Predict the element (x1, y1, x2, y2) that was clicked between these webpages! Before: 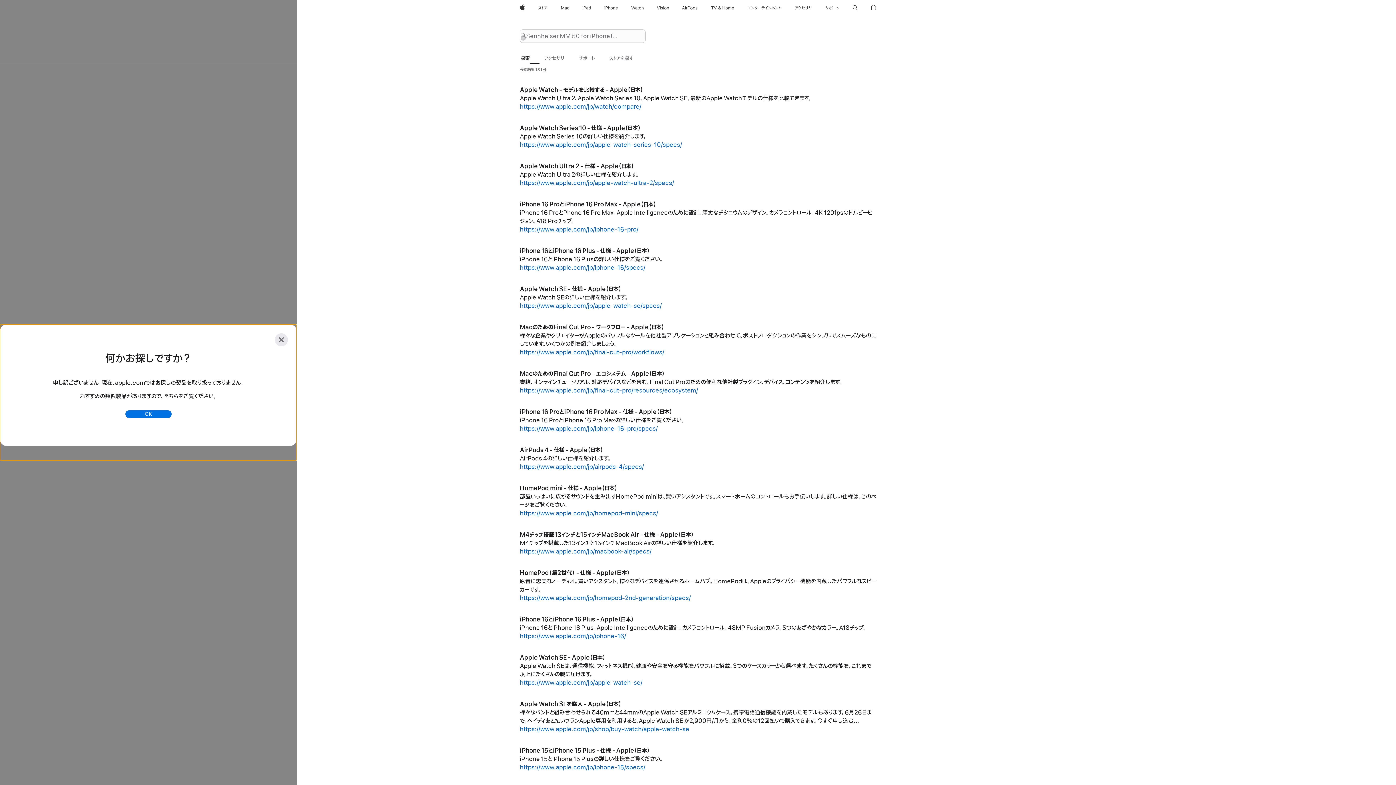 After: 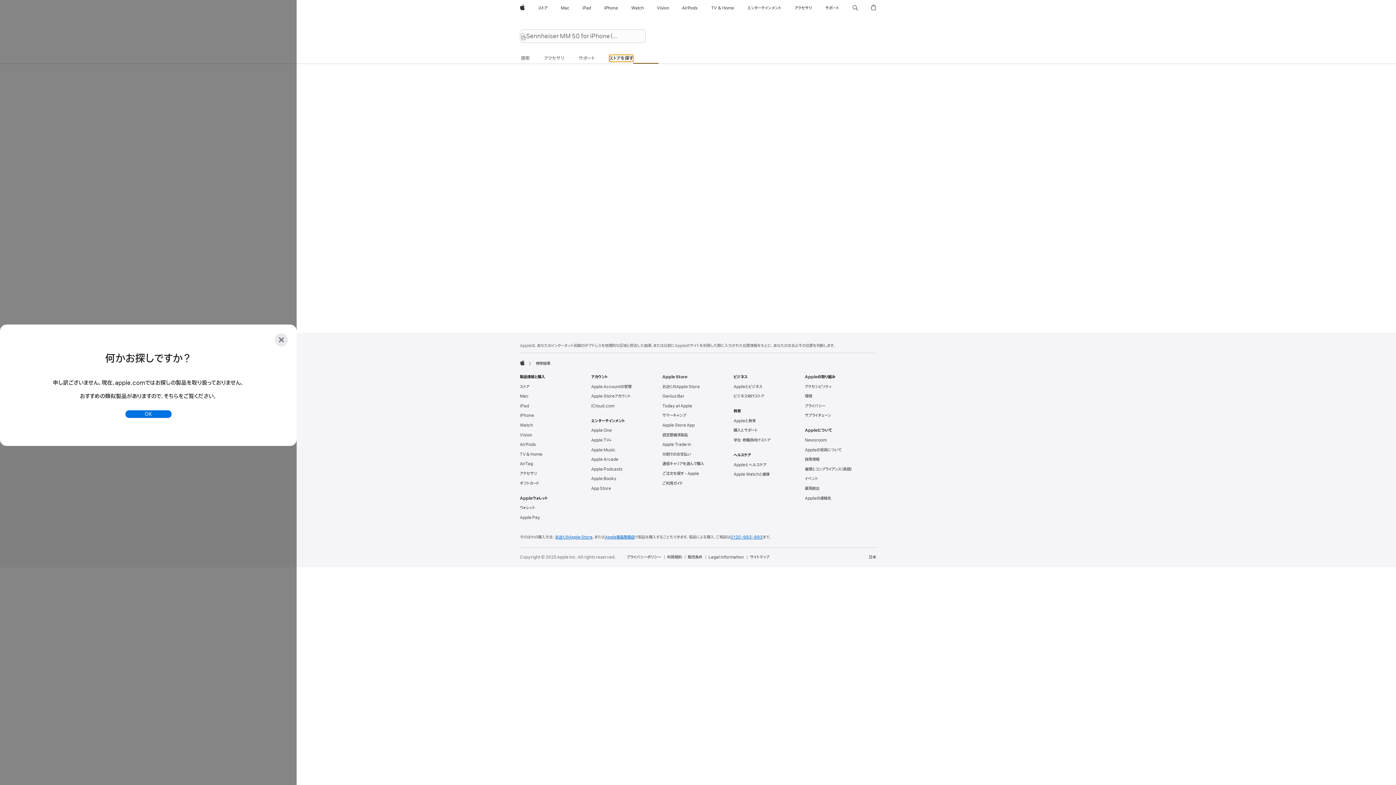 Action: label: ストアを探す bbox: (609, 55, 633, 61)